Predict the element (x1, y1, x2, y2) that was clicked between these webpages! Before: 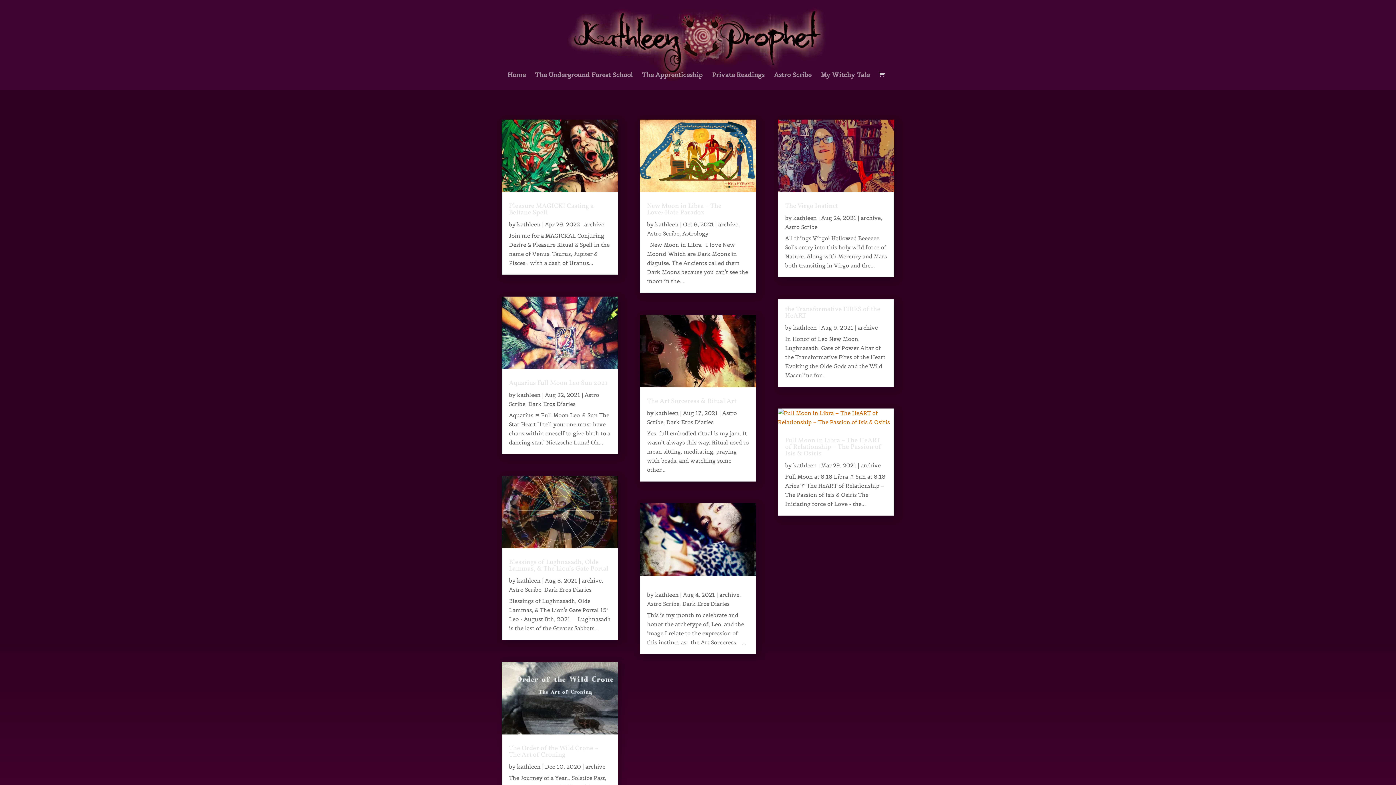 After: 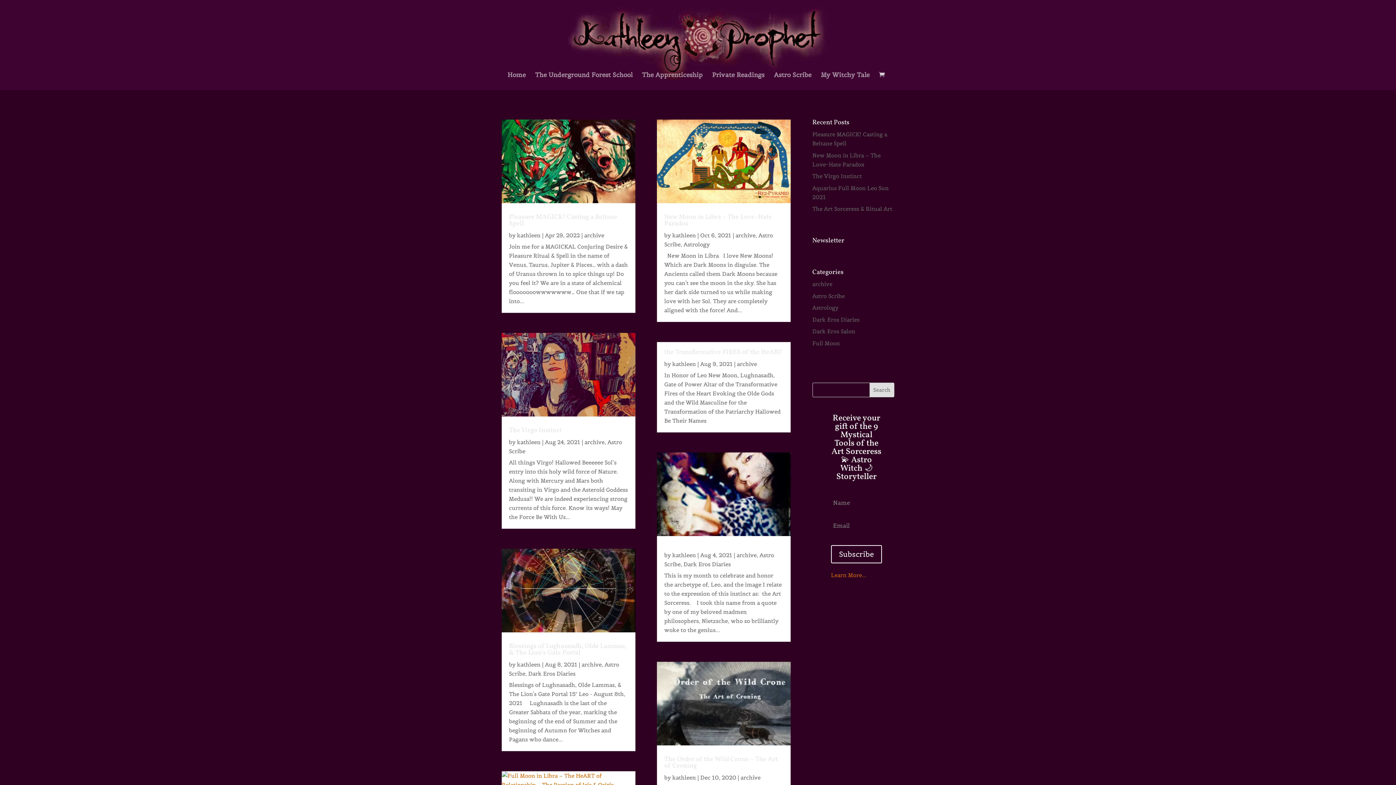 Action: label: archive bbox: (718, 221, 738, 228)